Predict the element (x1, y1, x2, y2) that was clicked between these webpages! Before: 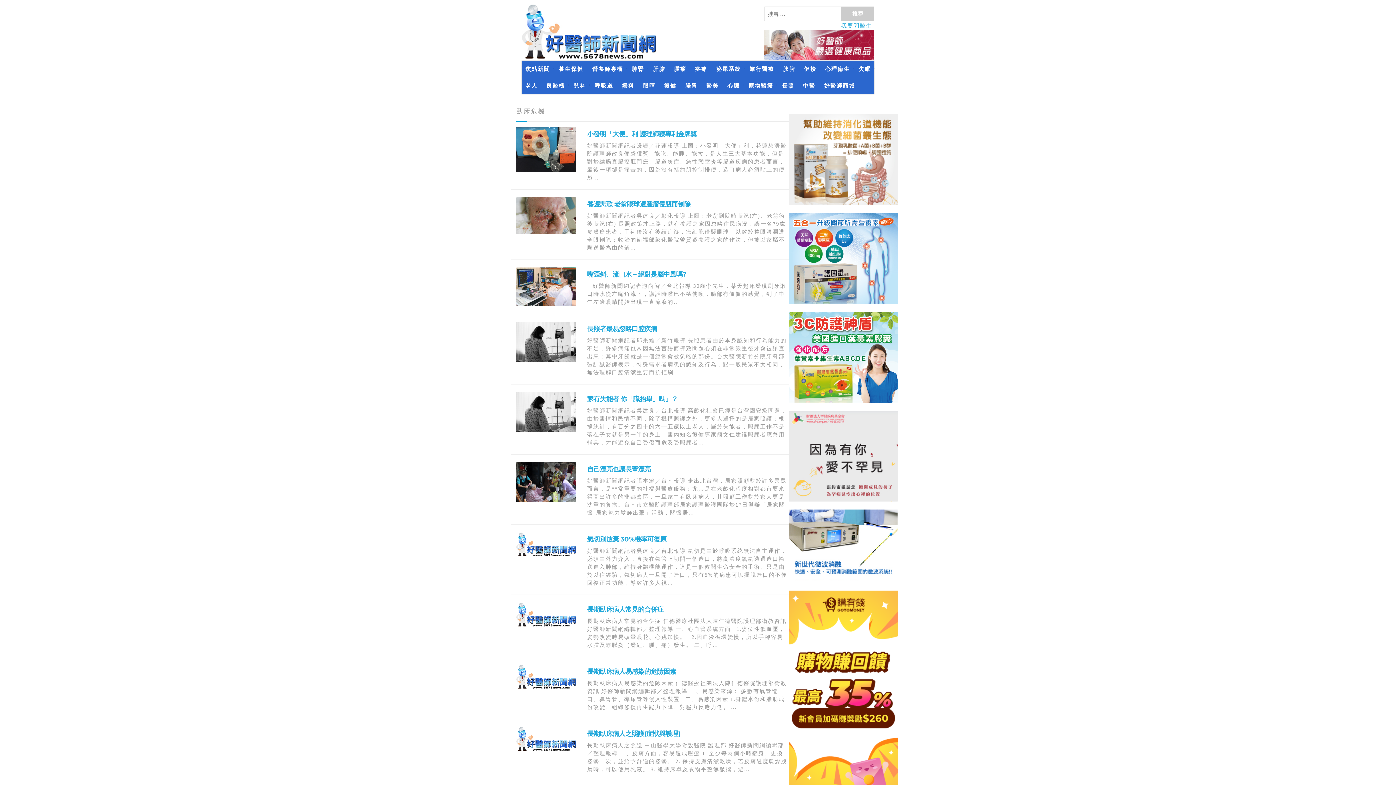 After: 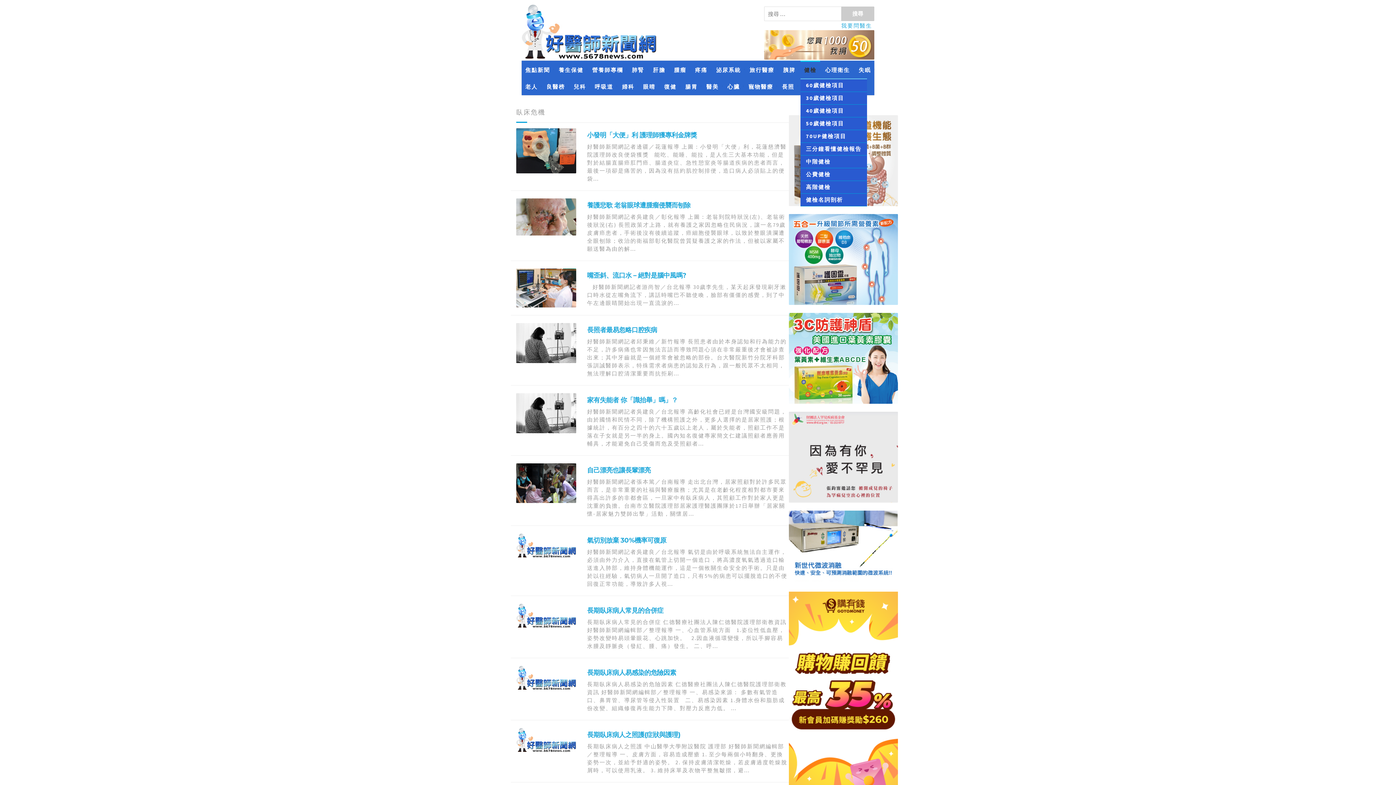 Action: label: 健檢 bbox: (800, 60, 820, 77)